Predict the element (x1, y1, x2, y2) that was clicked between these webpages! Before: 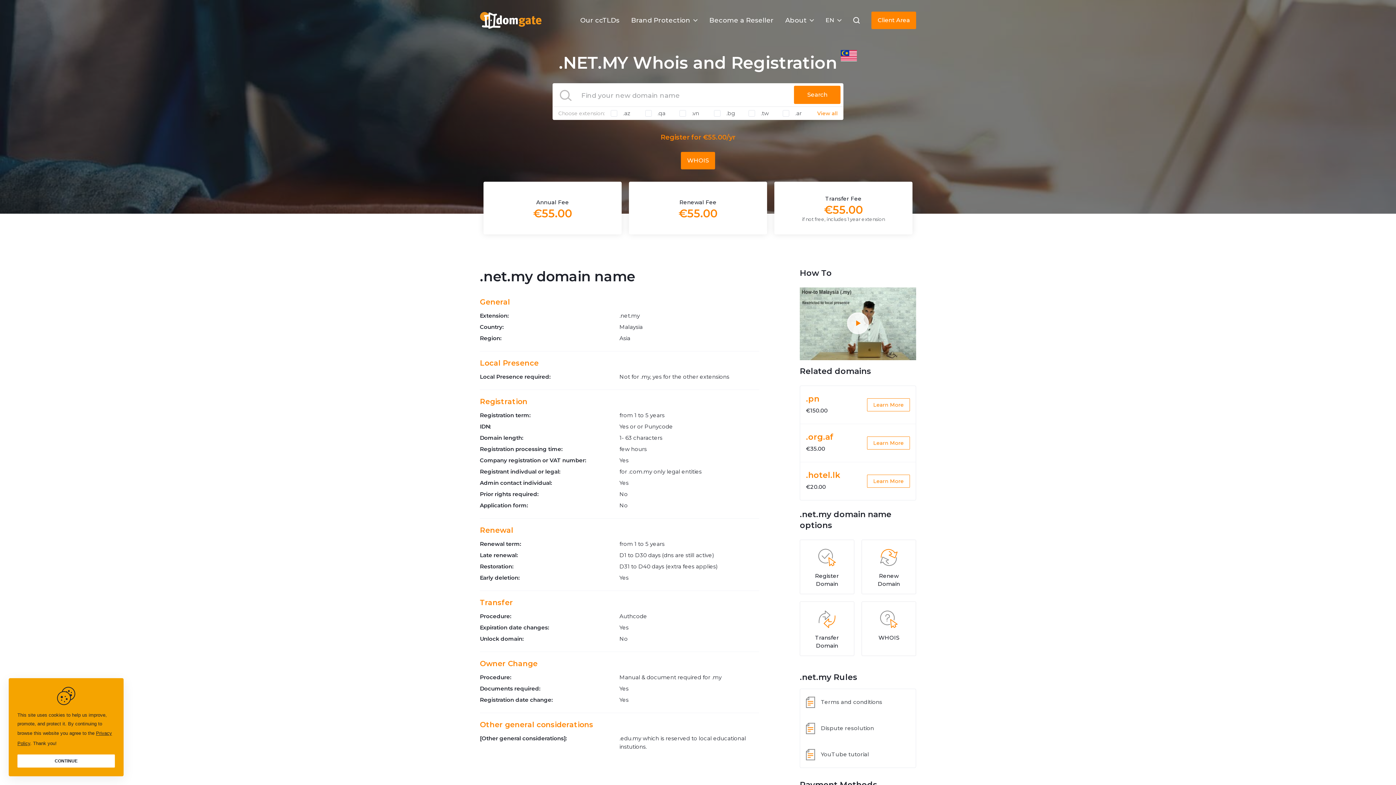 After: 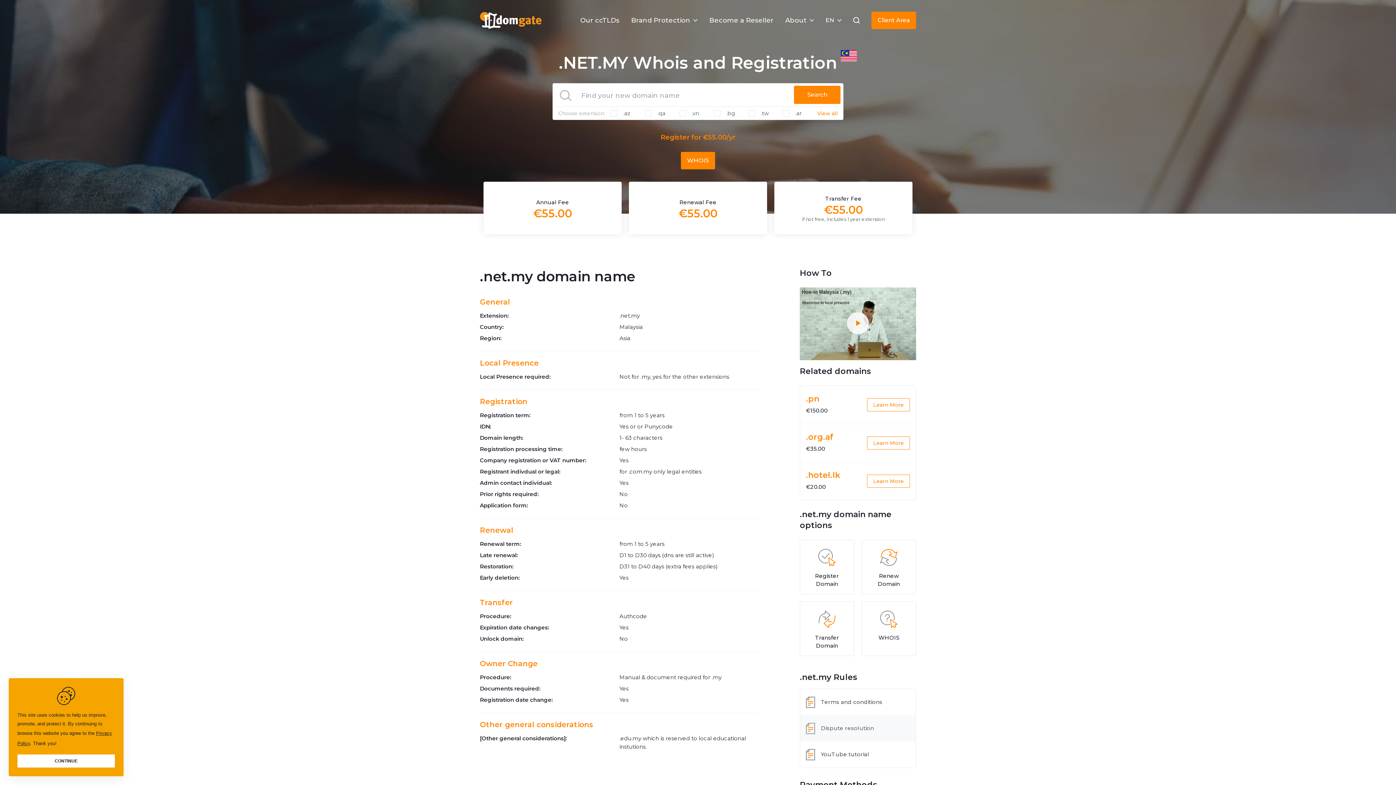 Action: label: Dispute resolution bbox: (800, 715, 916, 741)